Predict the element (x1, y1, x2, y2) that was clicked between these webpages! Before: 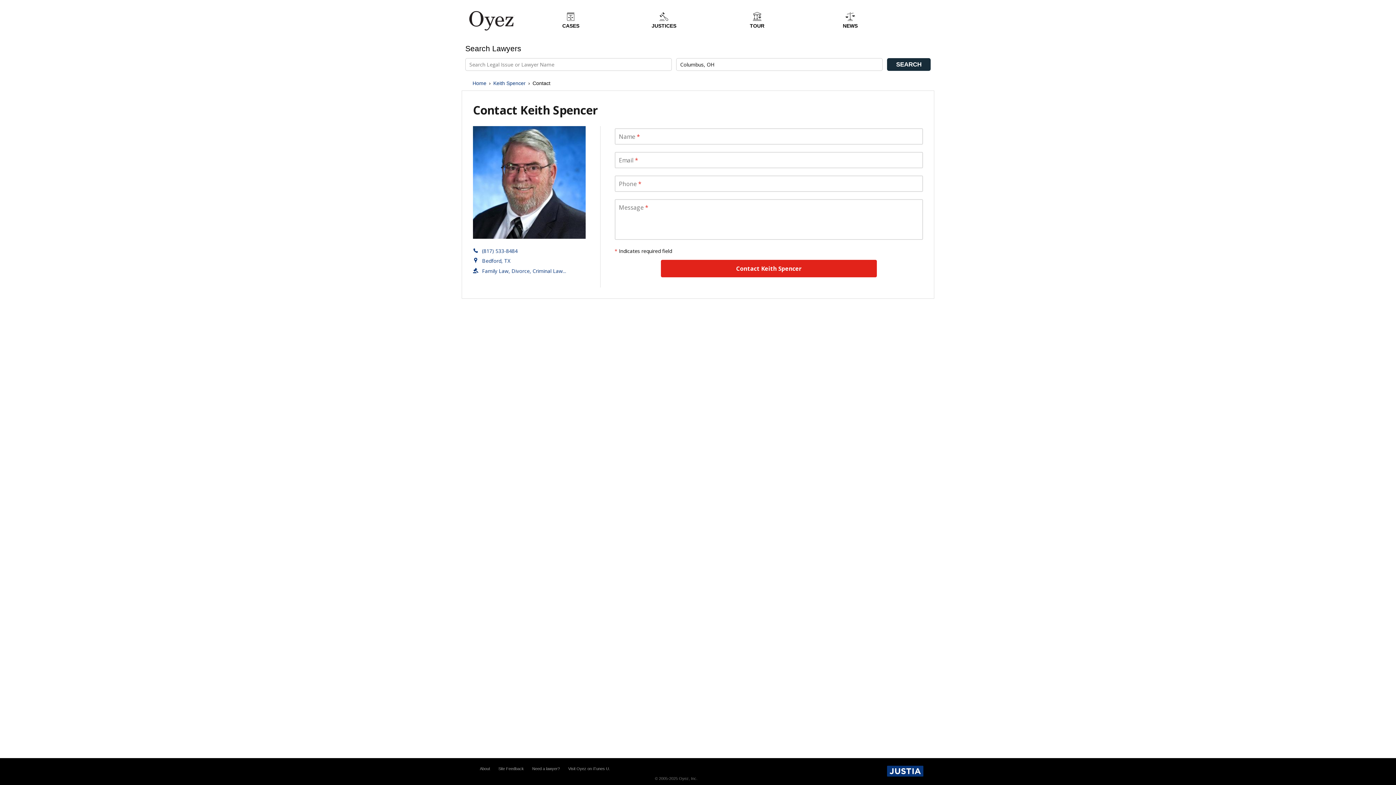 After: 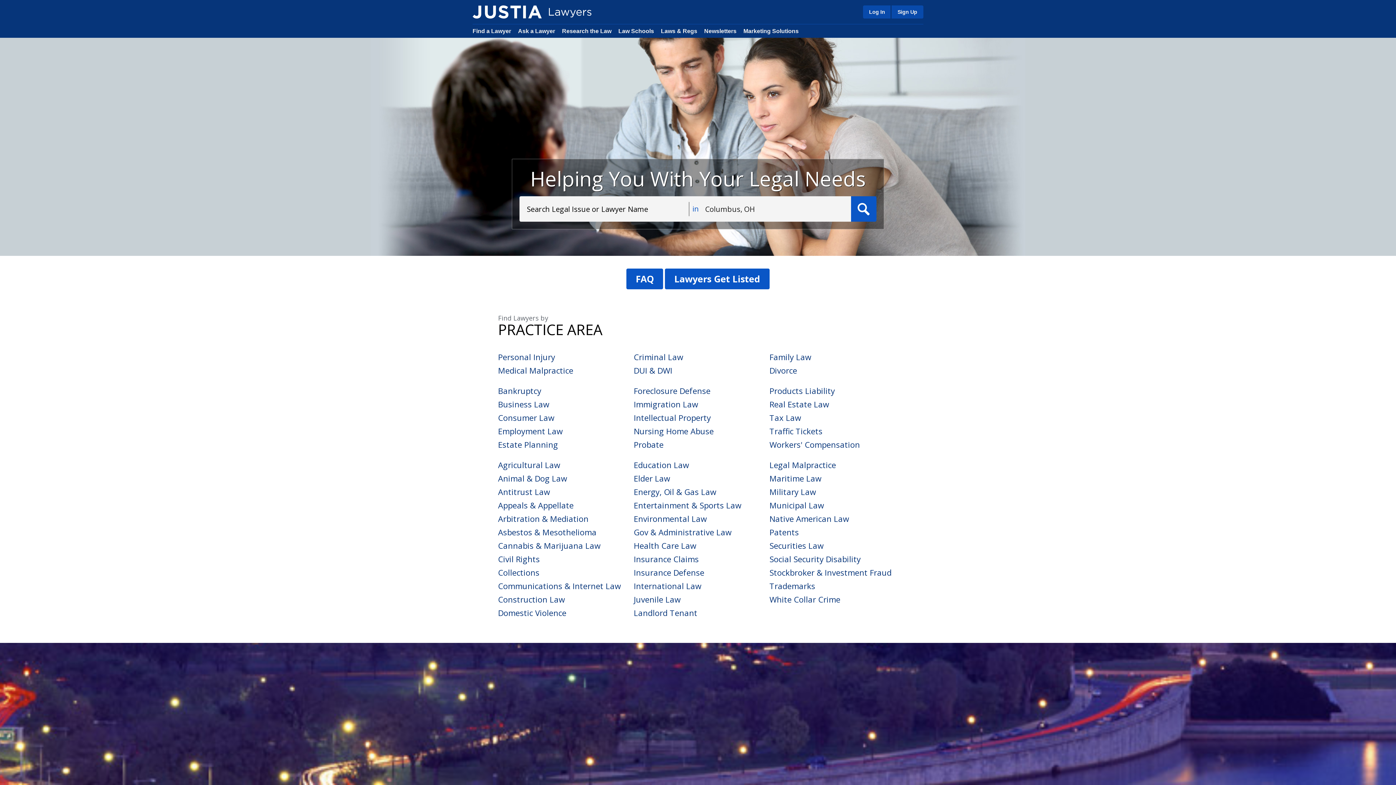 Action: bbox: (887, 773, 923, 777)